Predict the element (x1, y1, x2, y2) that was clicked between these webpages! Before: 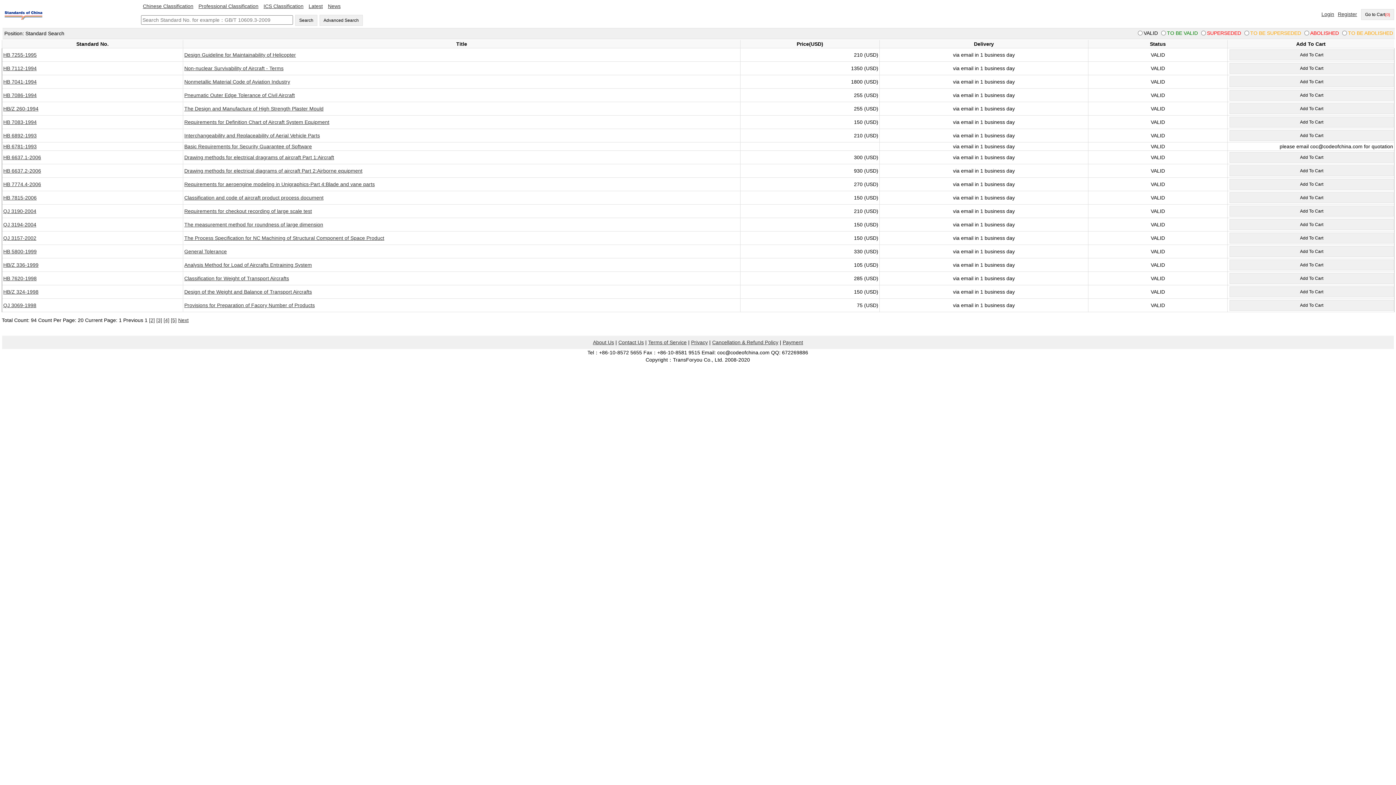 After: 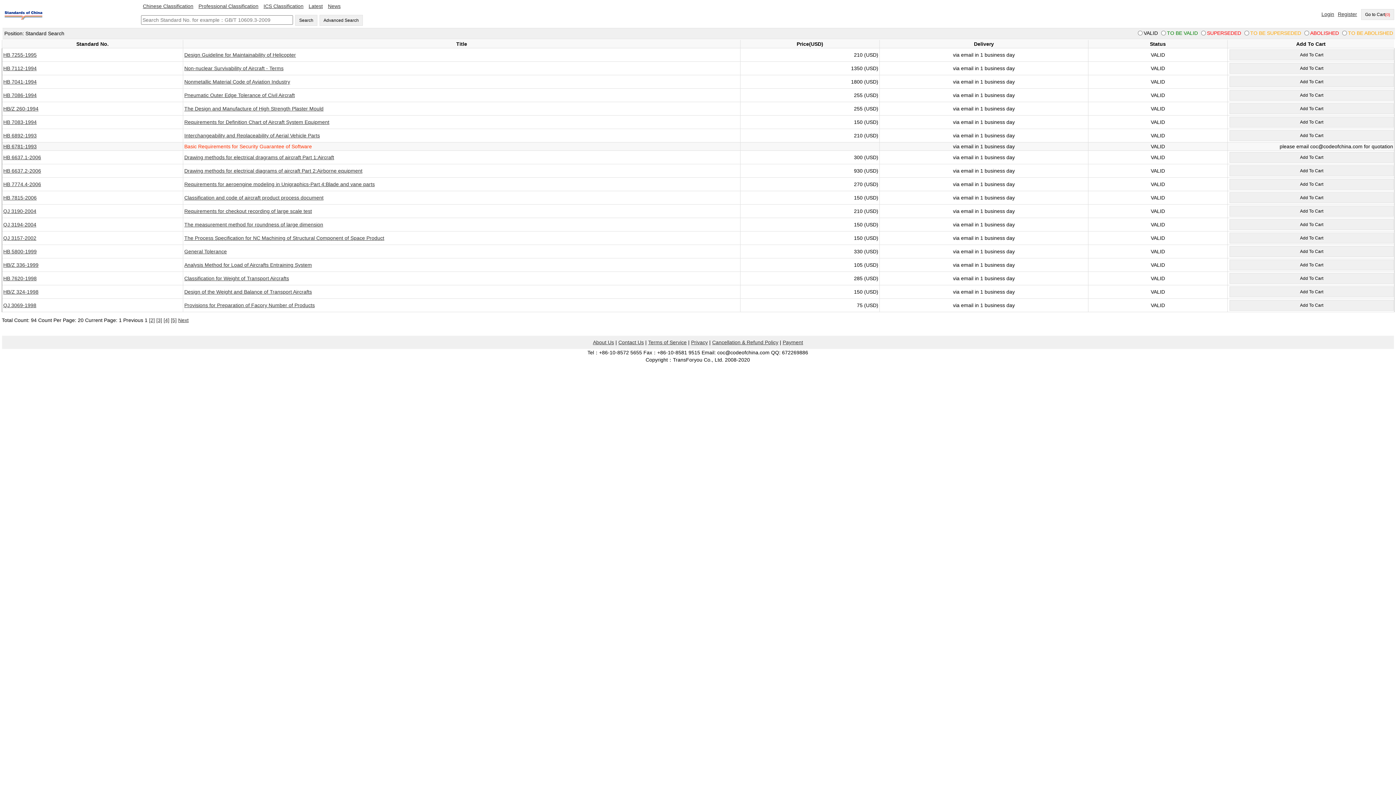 Action: label: Basic Requirements for Security Guarantee of Software bbox: (184, 143, 312, 149)